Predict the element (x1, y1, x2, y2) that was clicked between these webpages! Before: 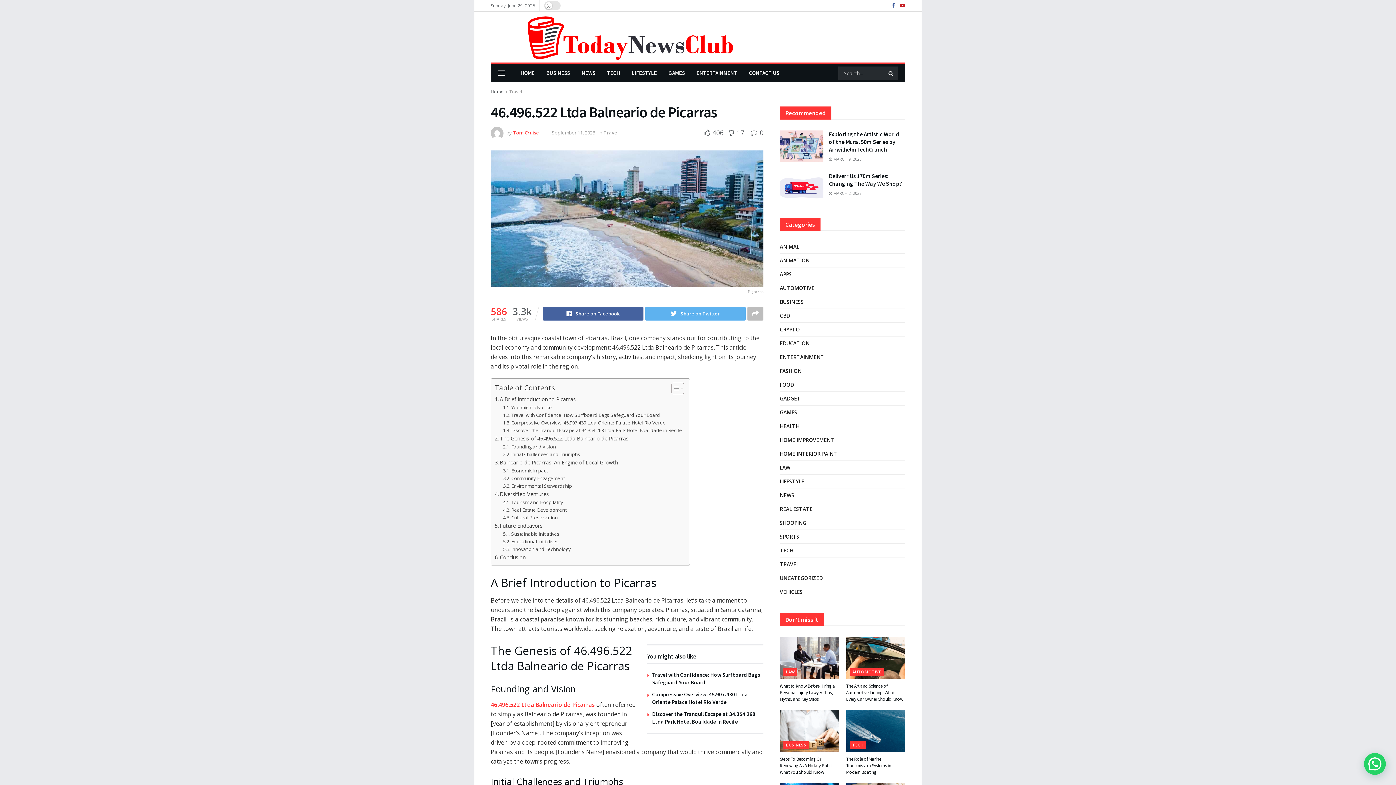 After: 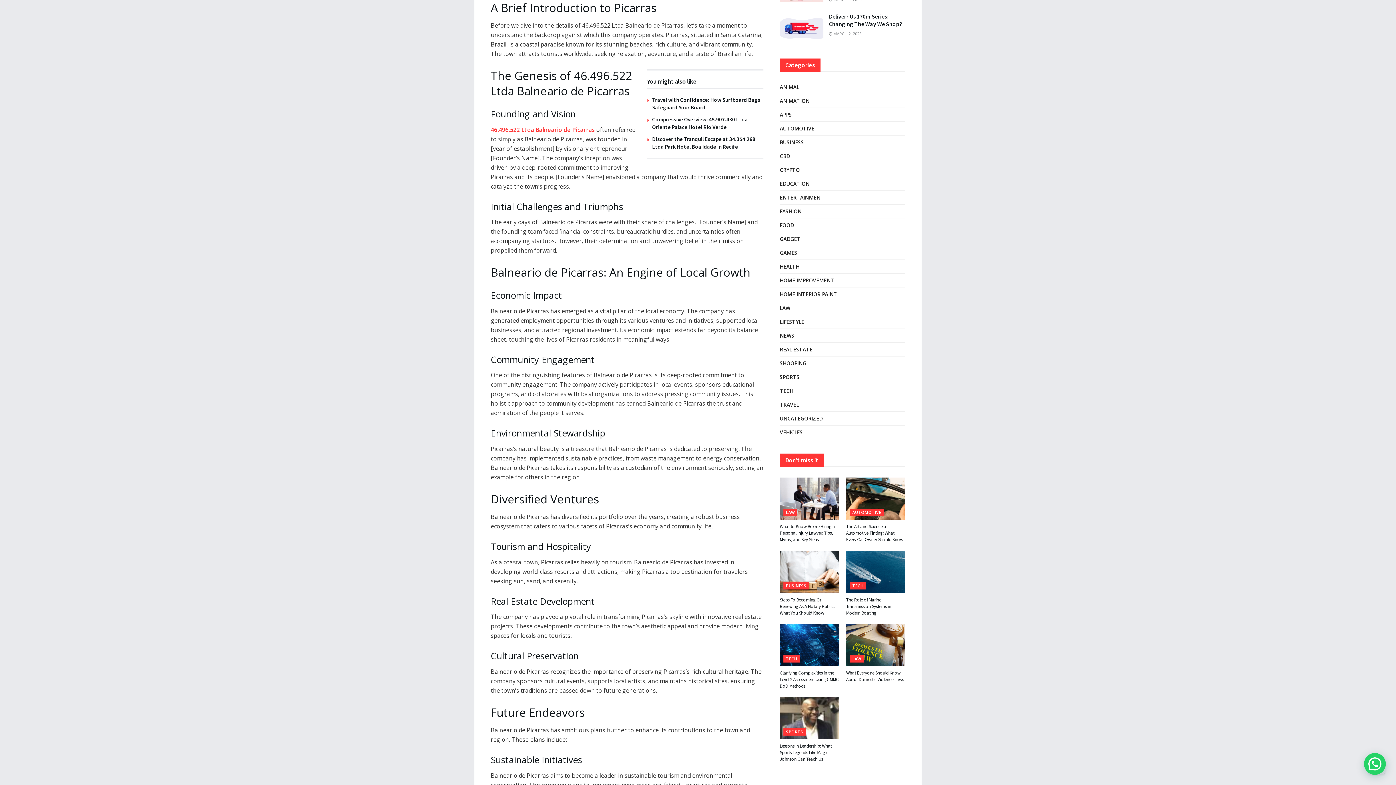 Action: bbox: (494, 395, 575, 403) label: A Brief Introduction to Picarras